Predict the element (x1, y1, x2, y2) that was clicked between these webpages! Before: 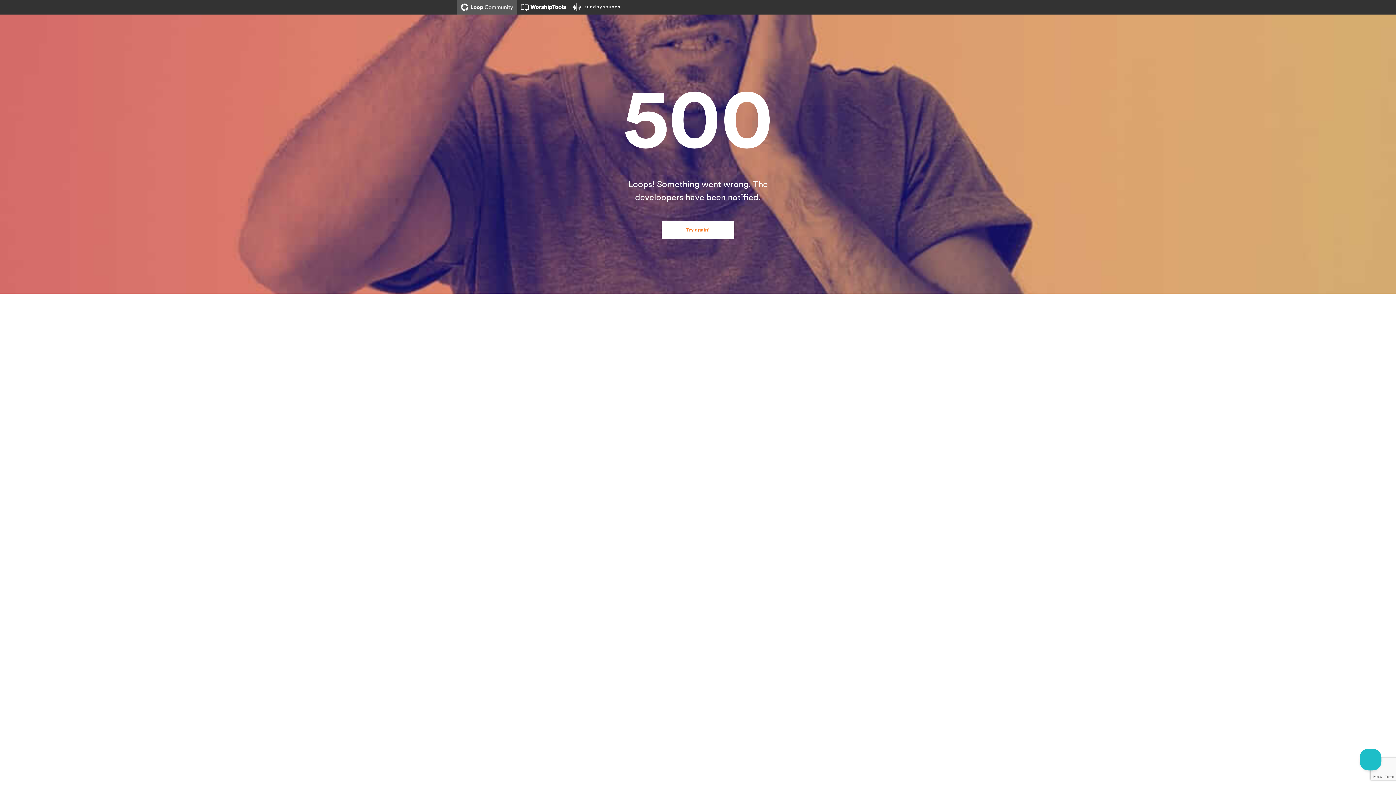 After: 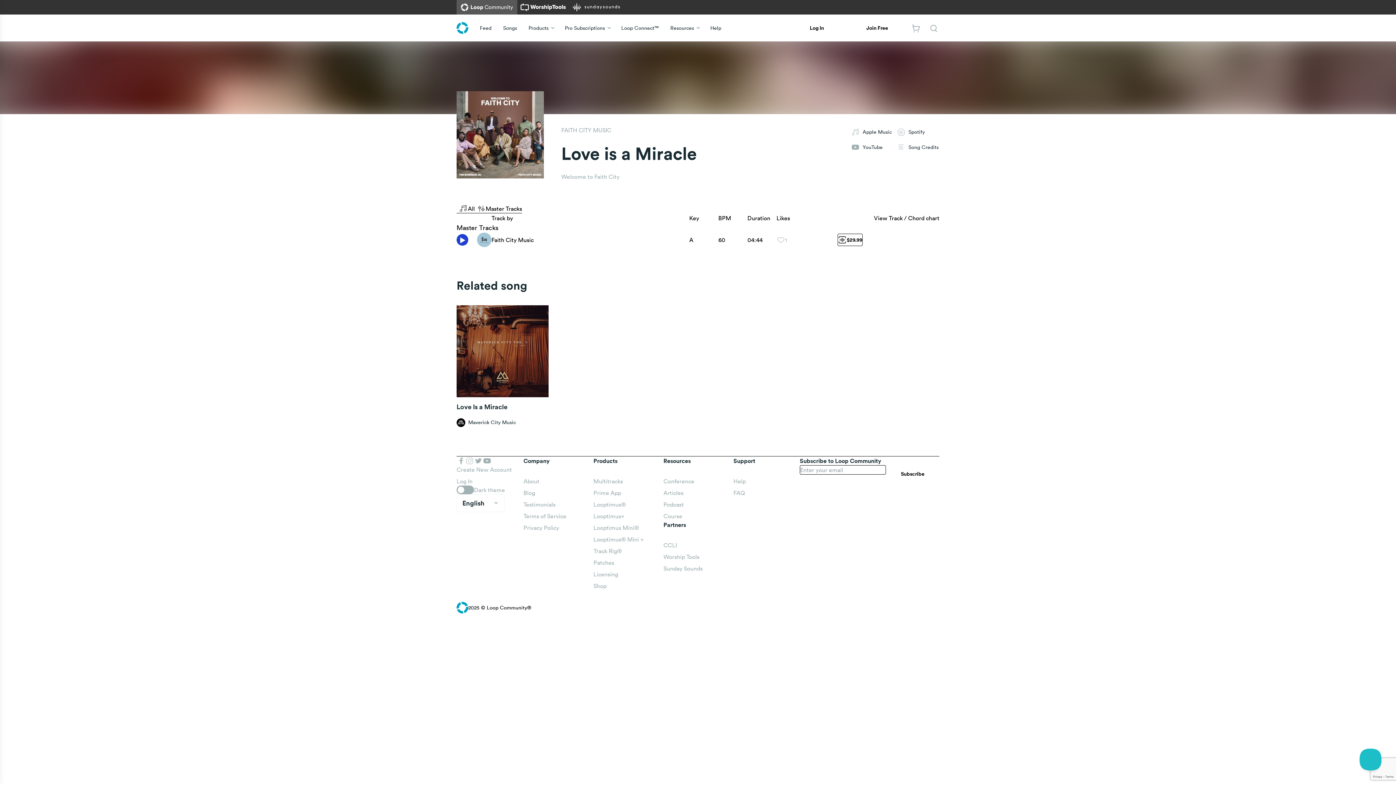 Action: bbox: (661, 221, 734, 239) label: Try again!